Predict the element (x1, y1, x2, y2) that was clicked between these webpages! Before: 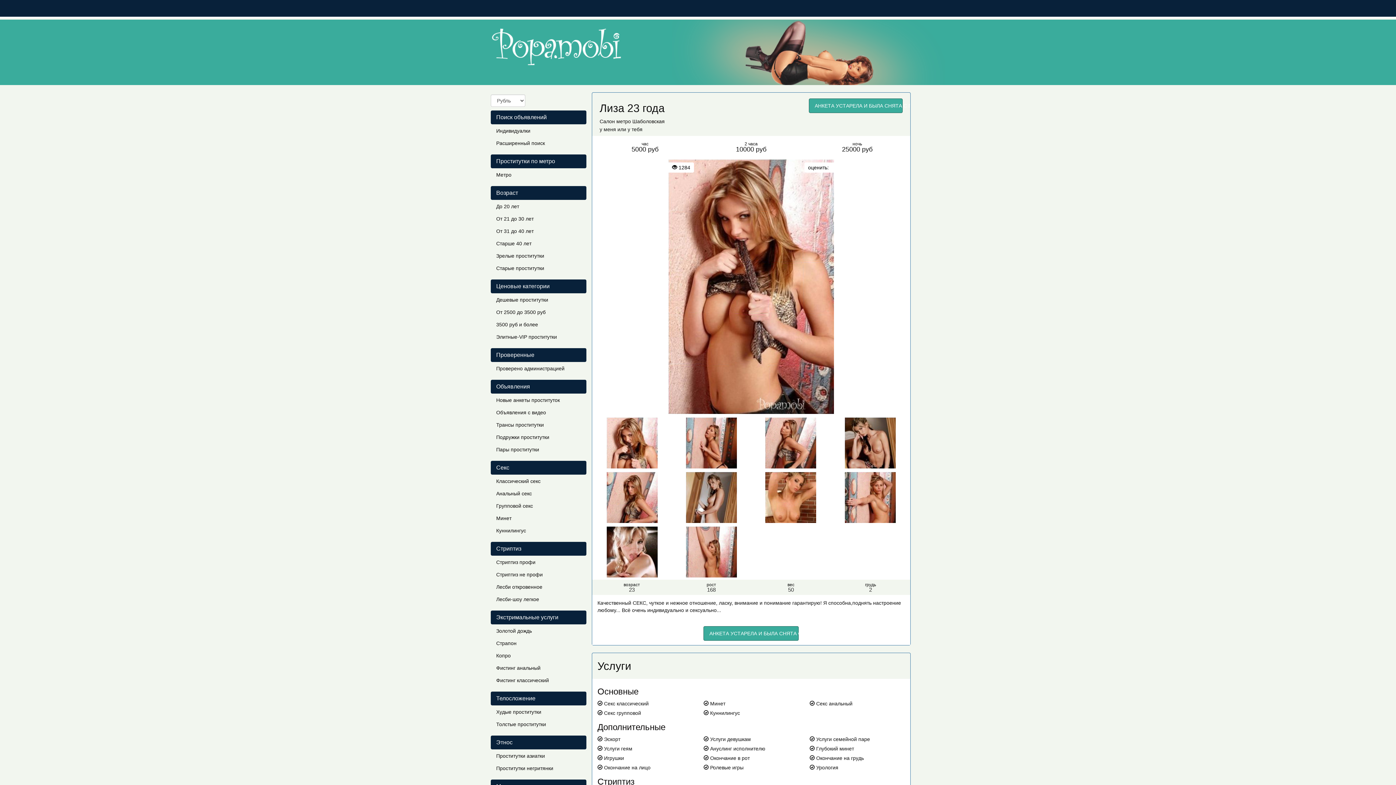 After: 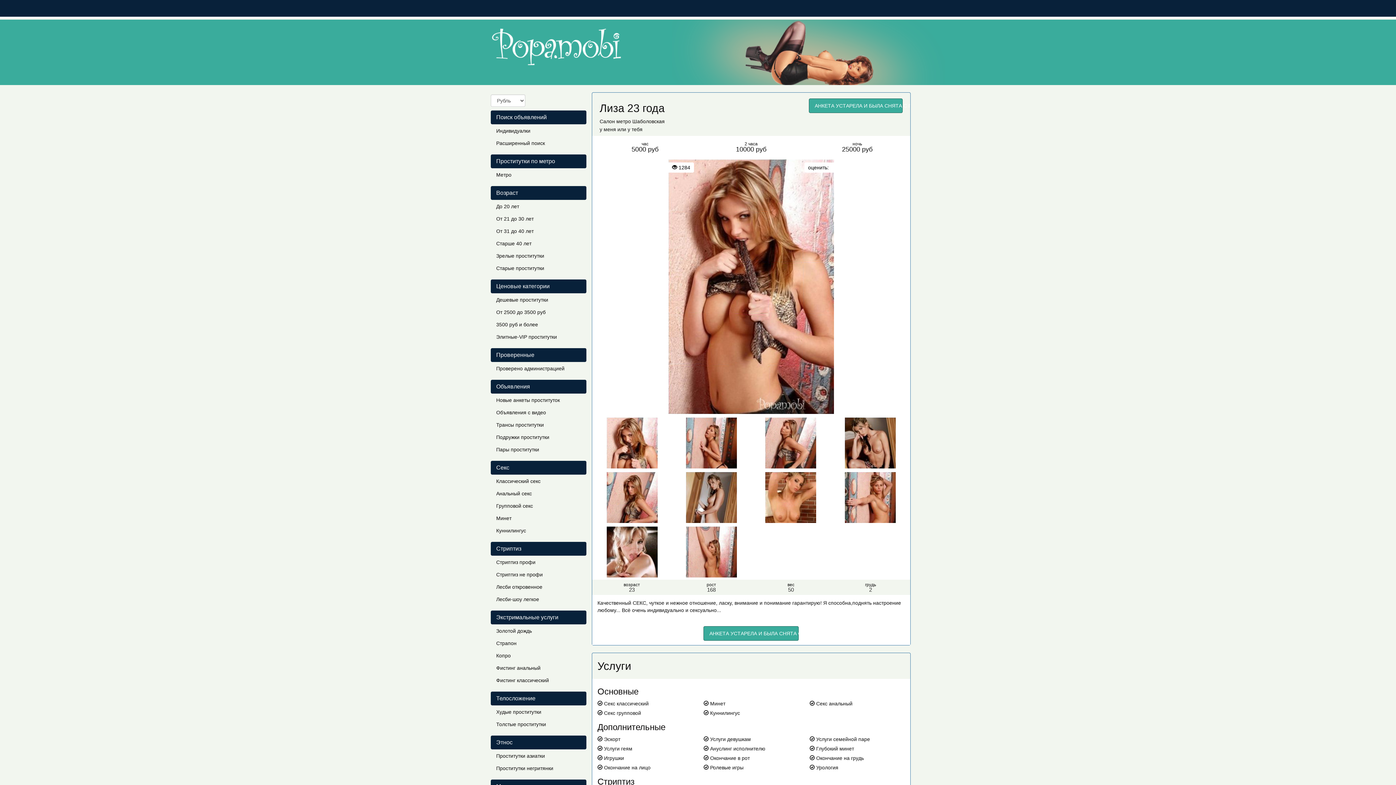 Action: bbox: (598, 417, 666, 468)